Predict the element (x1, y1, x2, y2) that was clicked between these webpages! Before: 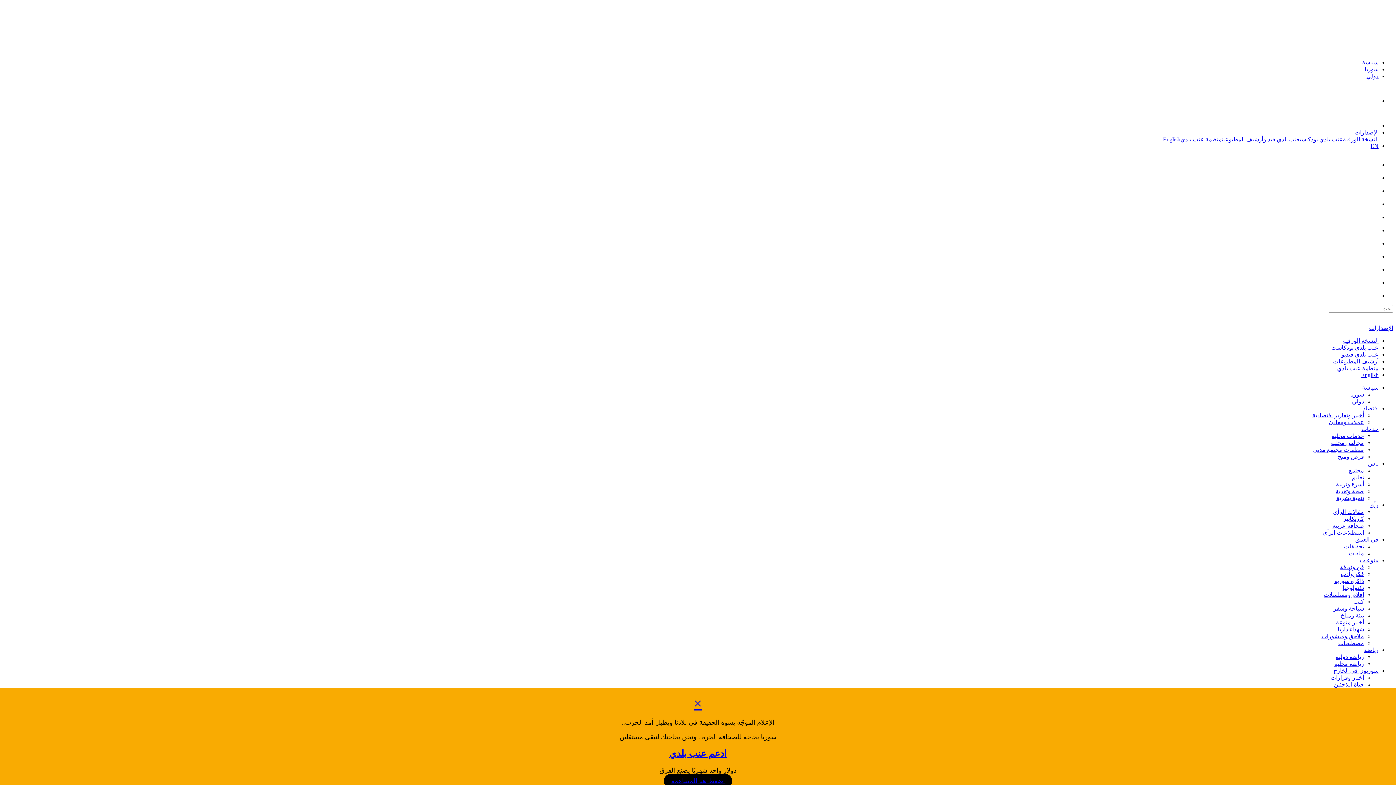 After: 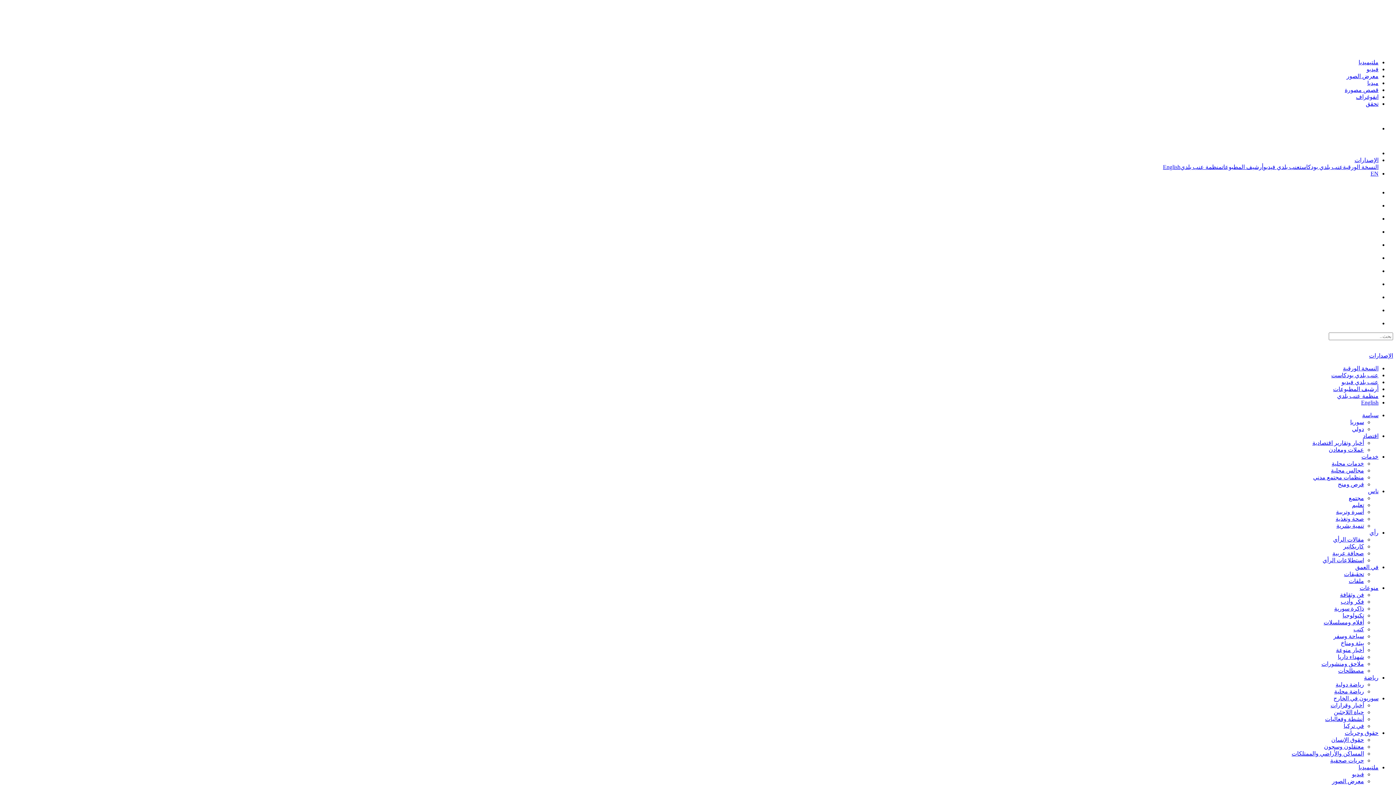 Action: bbox: (1332, 750, 1364, 757) label: معرض الصور